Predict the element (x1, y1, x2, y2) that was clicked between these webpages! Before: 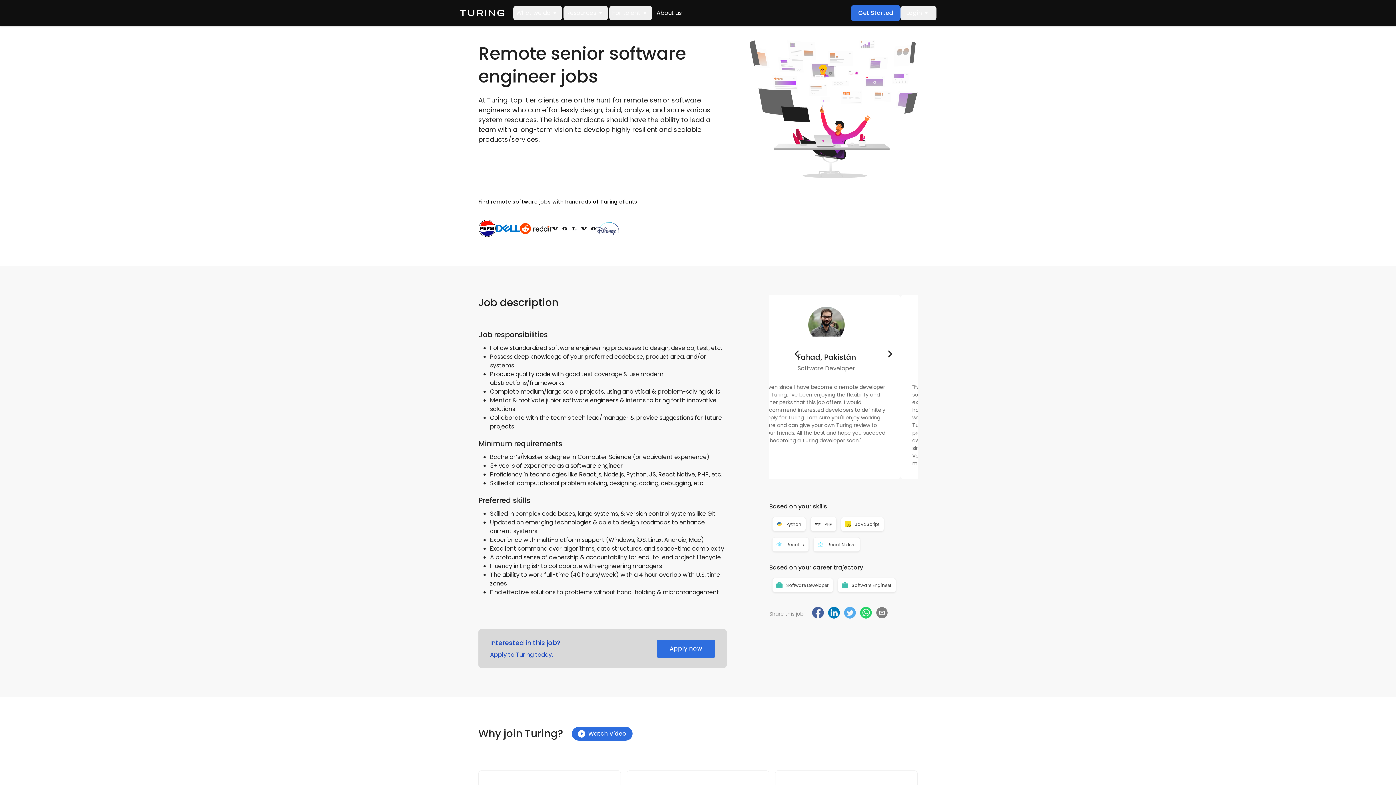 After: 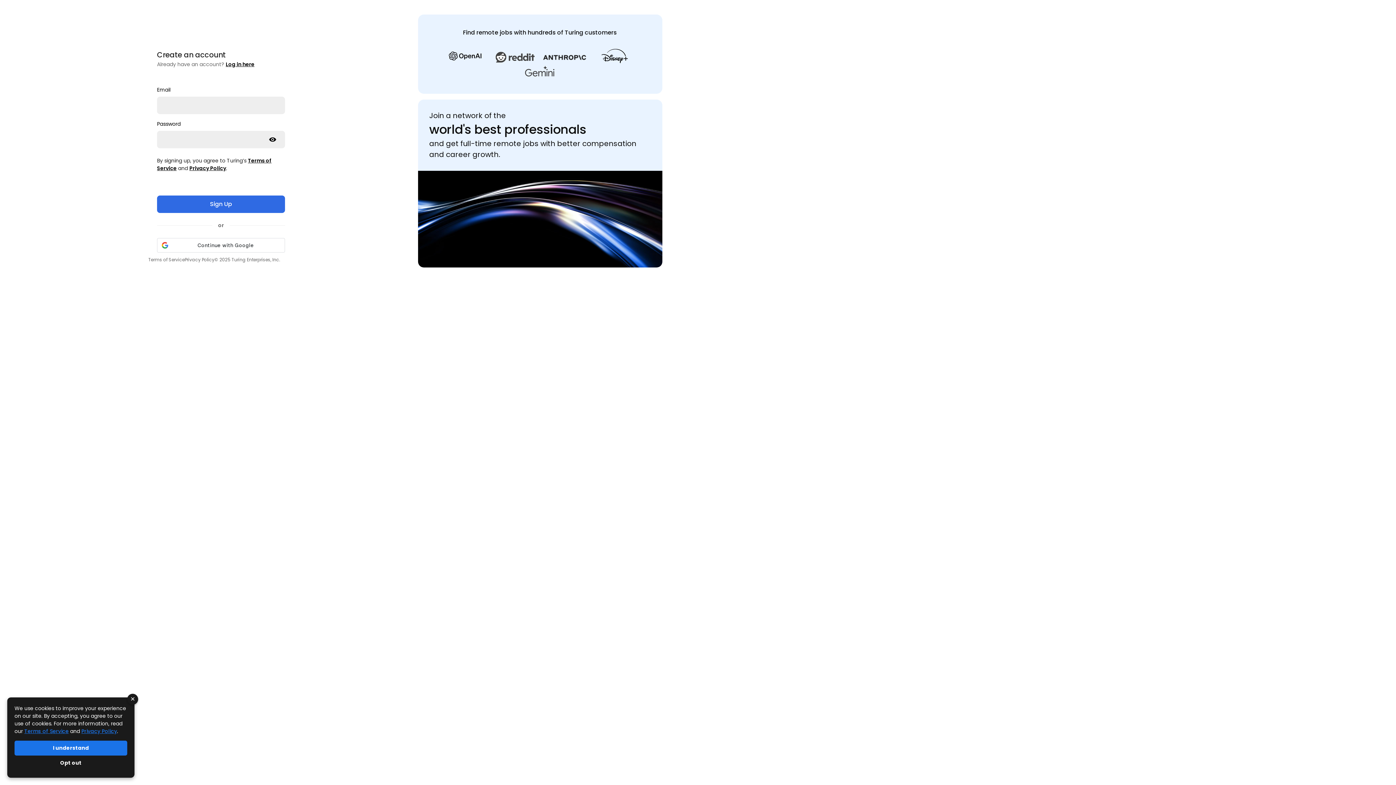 Action: label: Apply for this job bbox: (478, 157, 550, 175)